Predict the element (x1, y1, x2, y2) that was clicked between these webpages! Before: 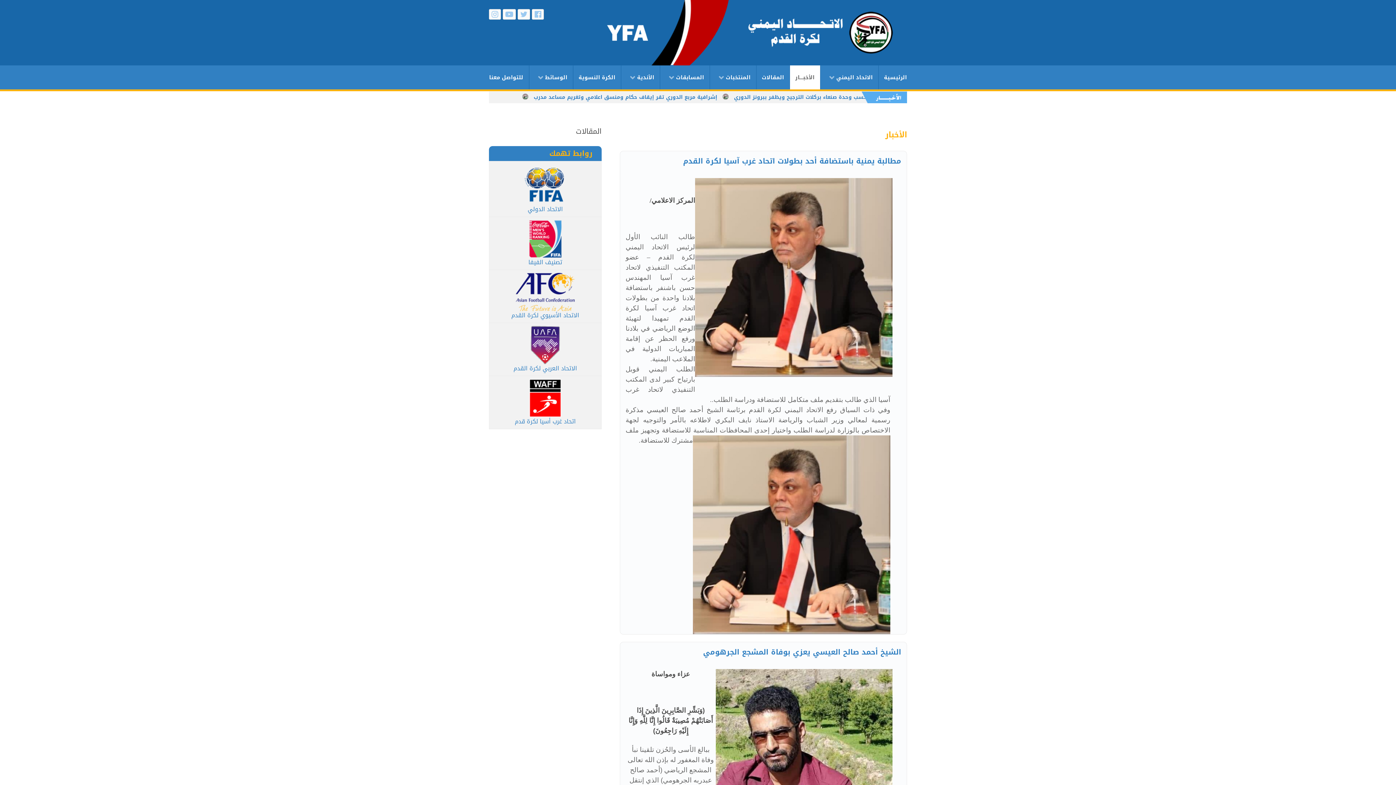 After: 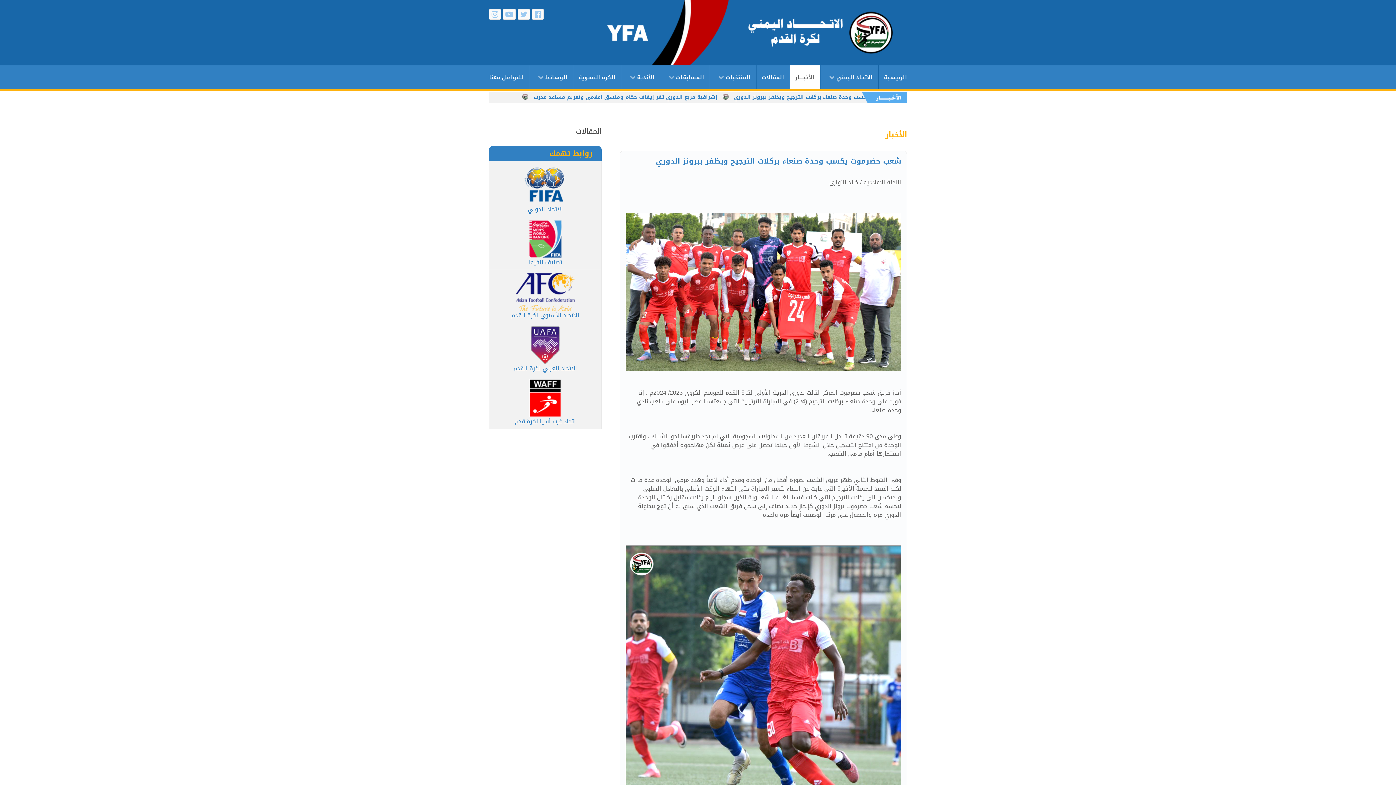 Action: bbox: (573, 65, 620, 89) label: الكرة النسوية